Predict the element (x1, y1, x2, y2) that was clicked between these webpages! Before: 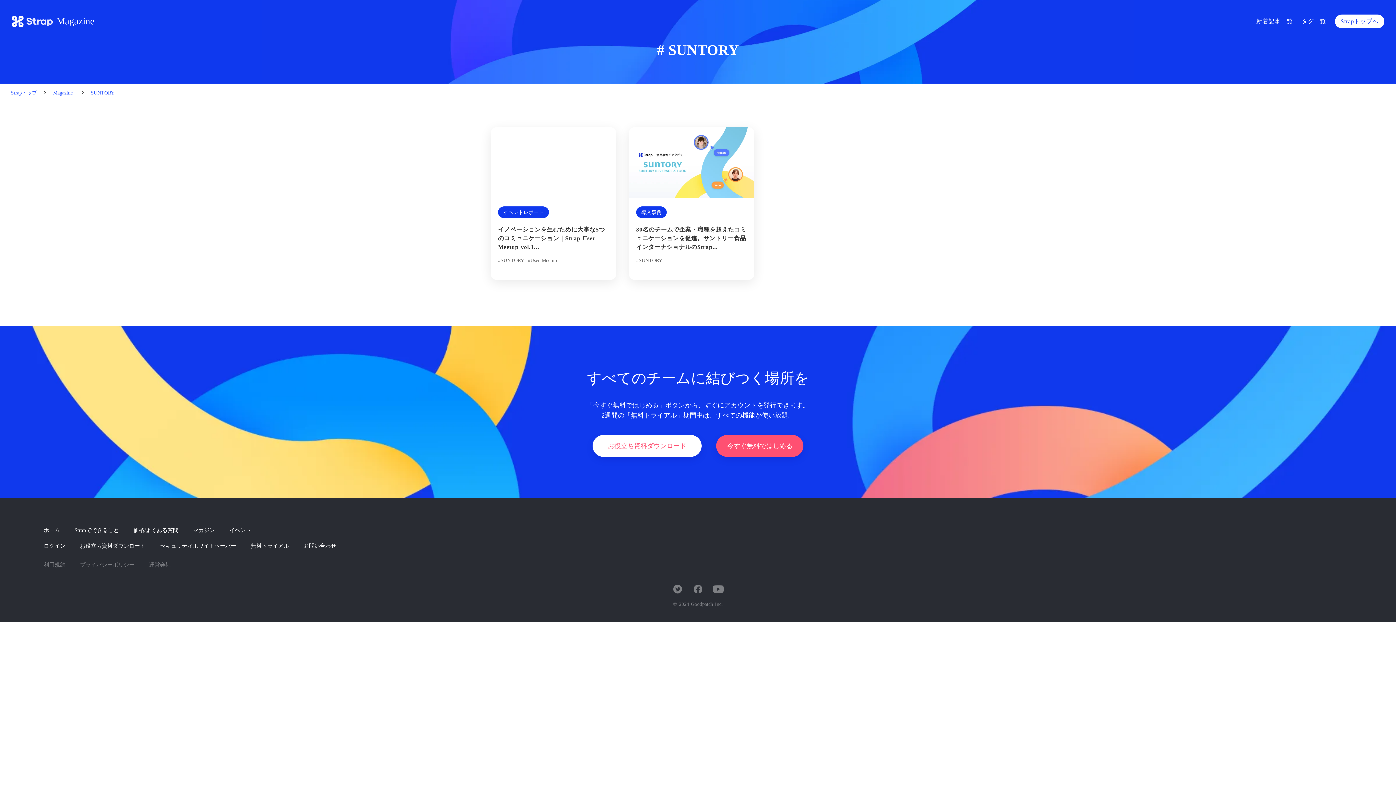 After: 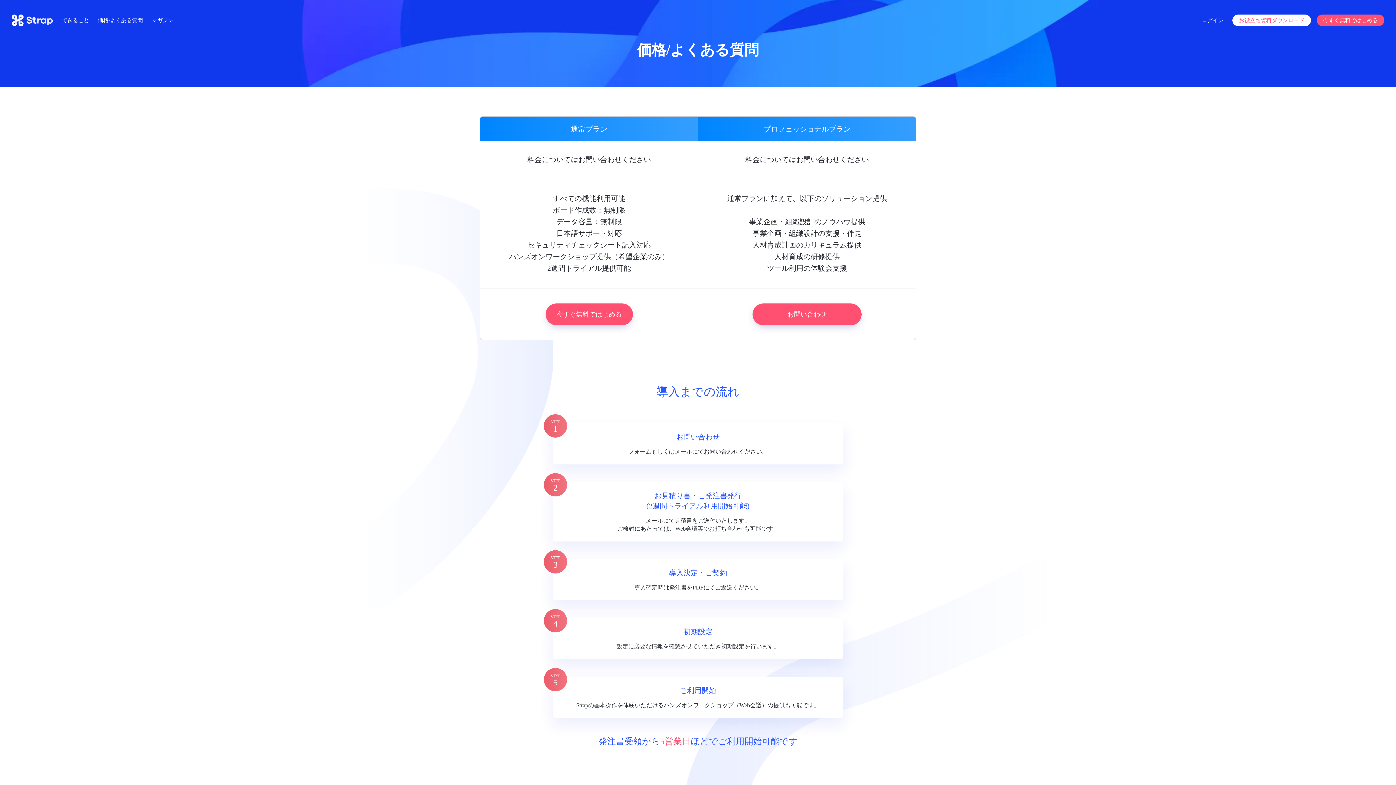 Action: label: 価格/よくある質問 bbox: (133, 357, 178, 364)